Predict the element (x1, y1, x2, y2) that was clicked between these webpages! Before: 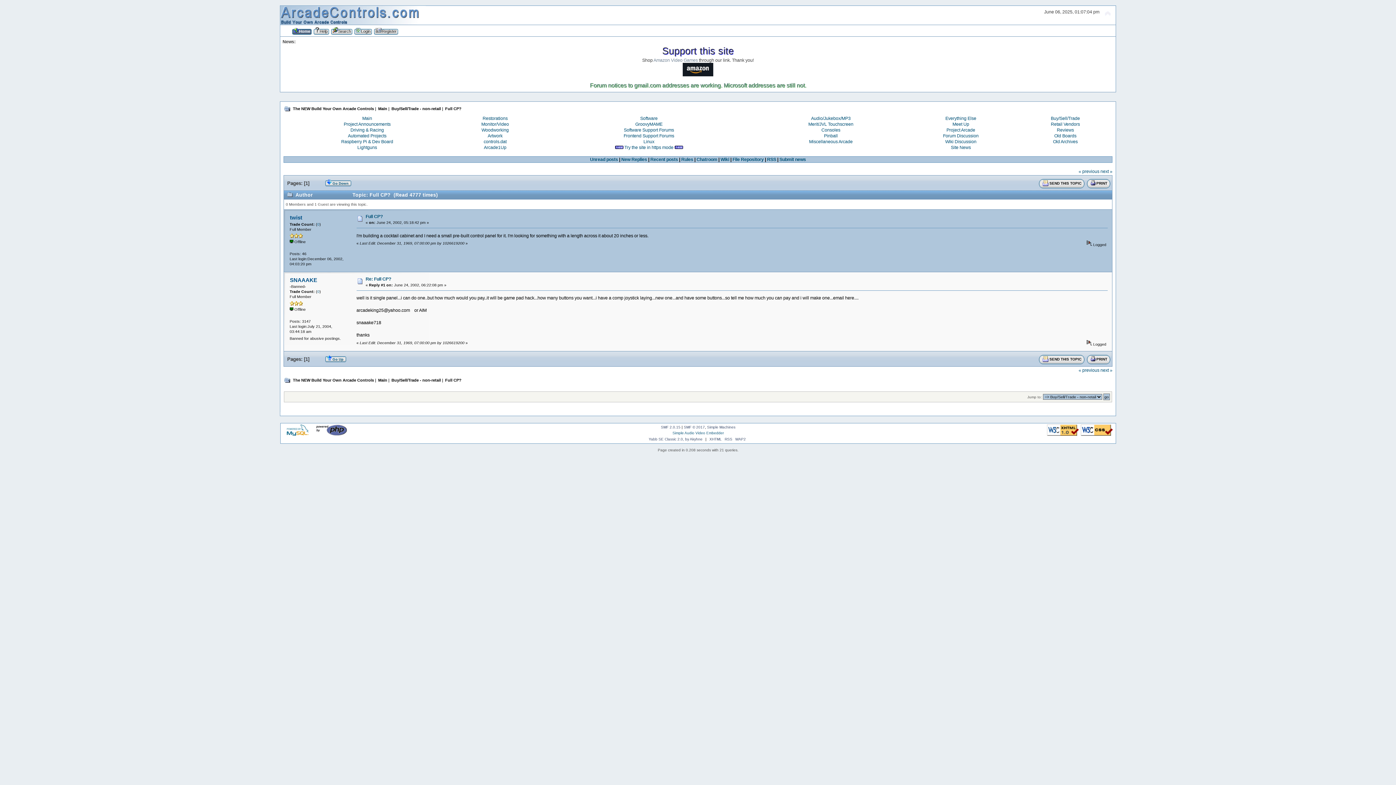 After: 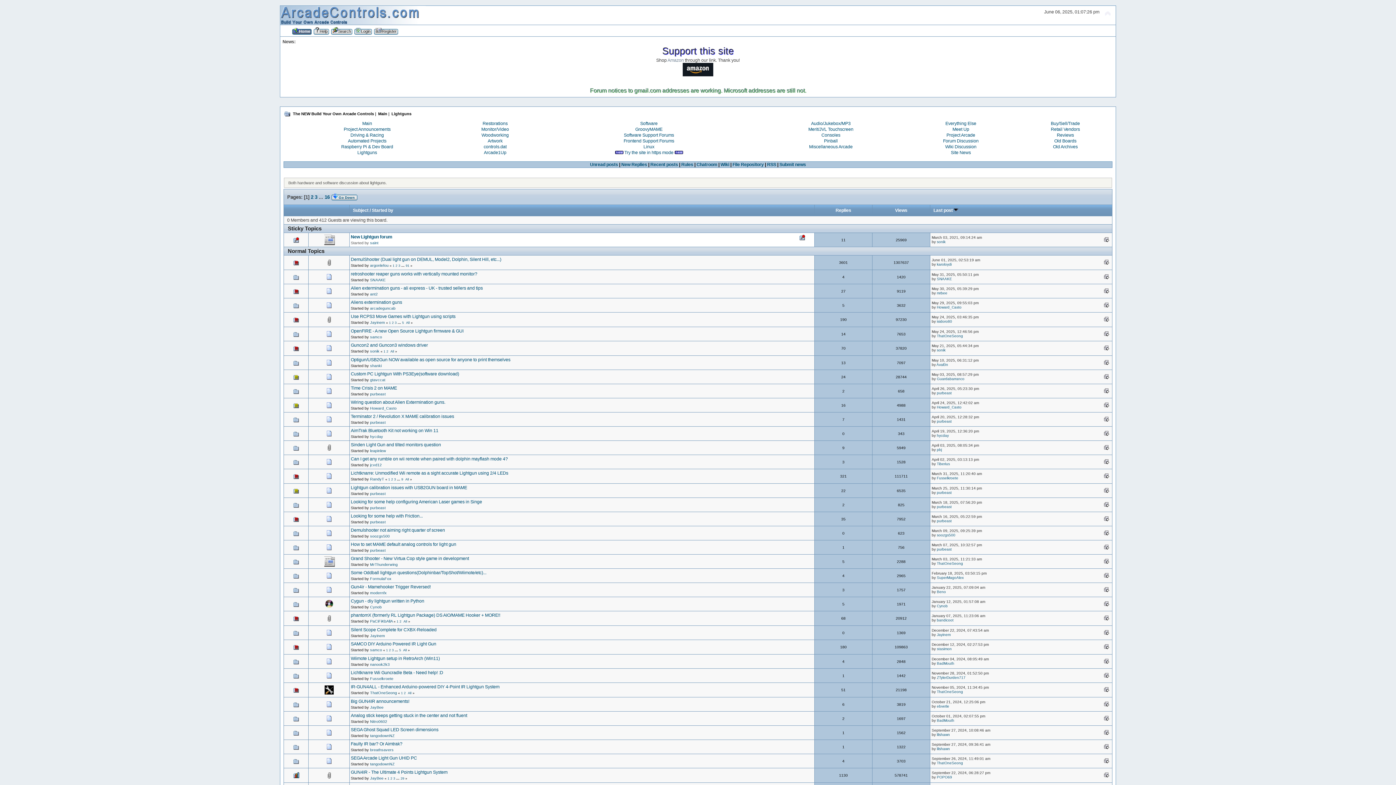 Action: label: Lightguns bbox: (357, 144, 377, 150)